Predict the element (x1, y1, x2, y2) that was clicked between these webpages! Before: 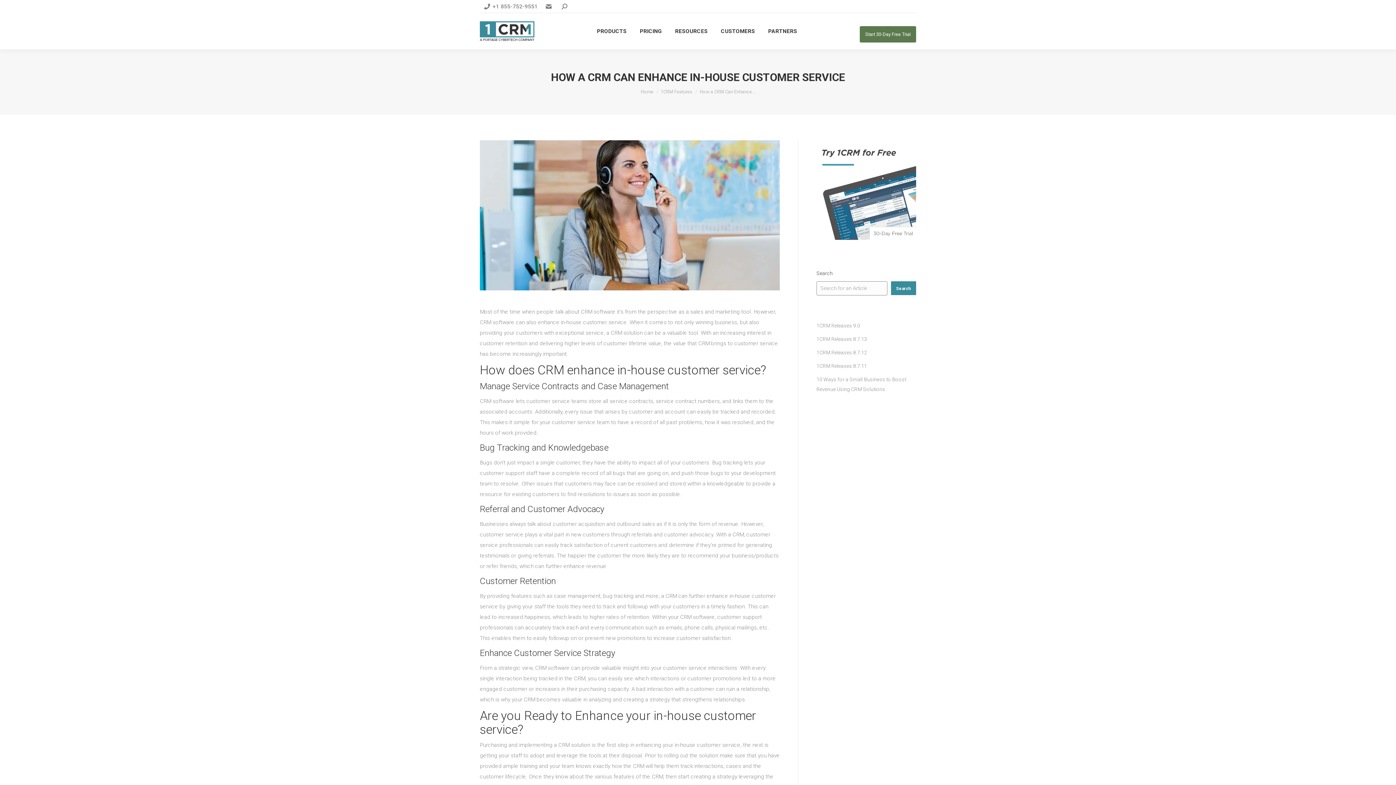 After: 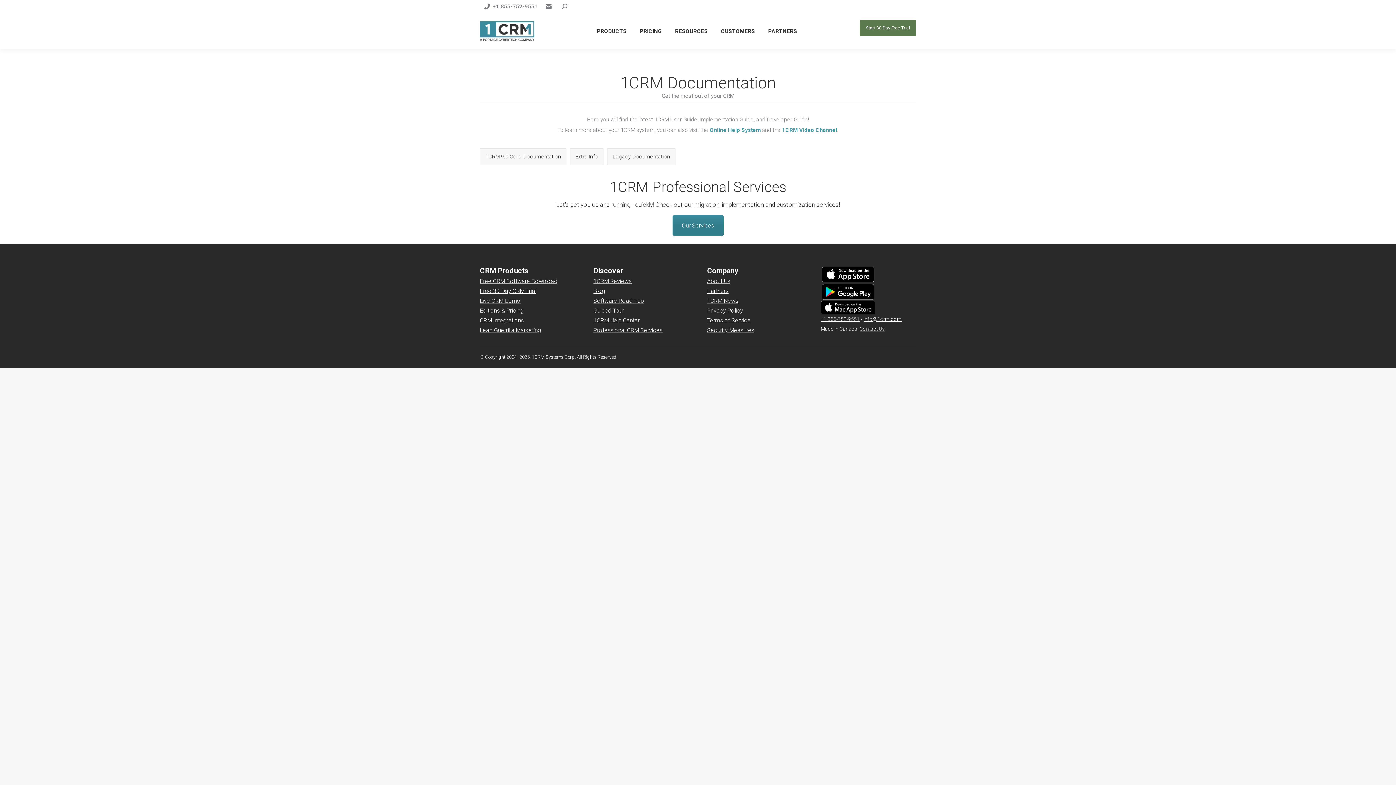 Action: bbox: (673, 19, 709, 42) label: RESOURCES